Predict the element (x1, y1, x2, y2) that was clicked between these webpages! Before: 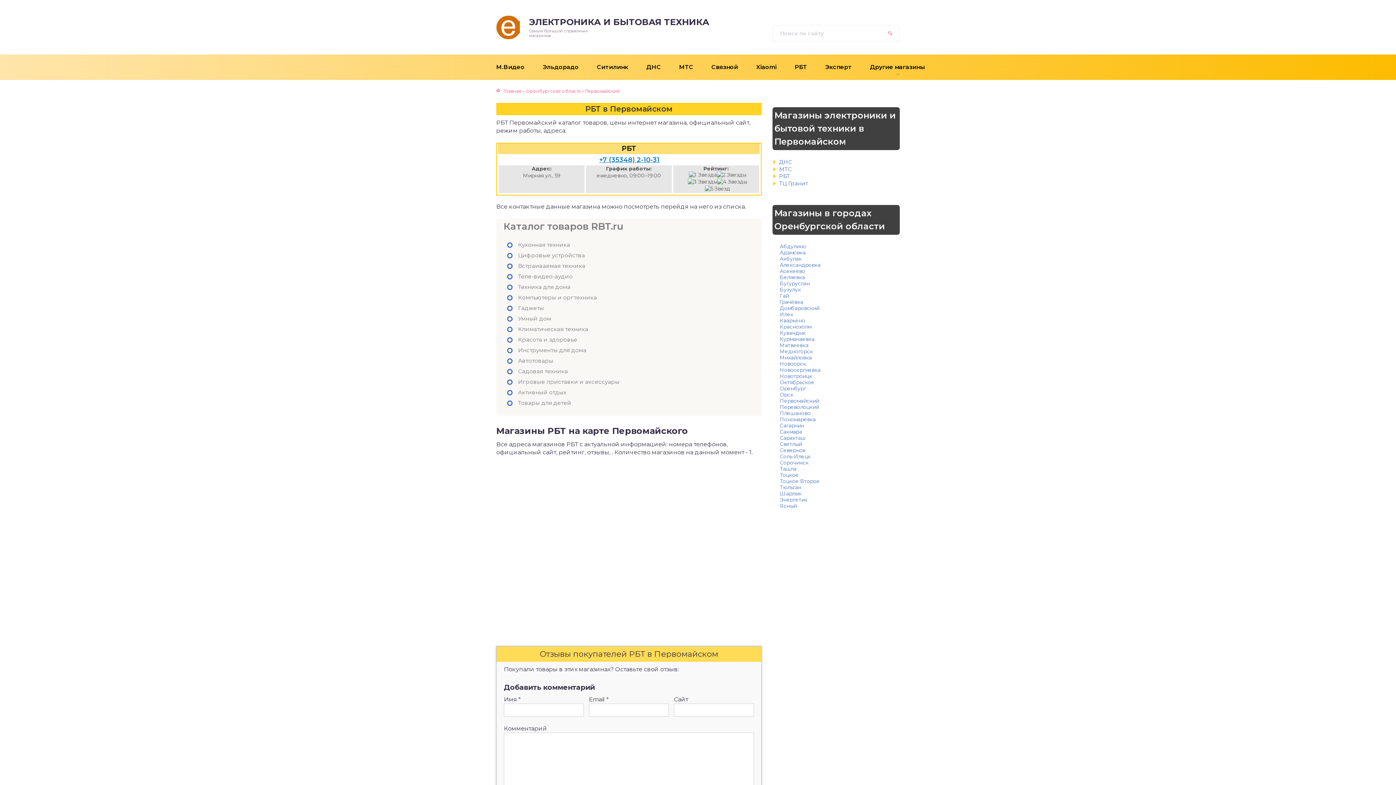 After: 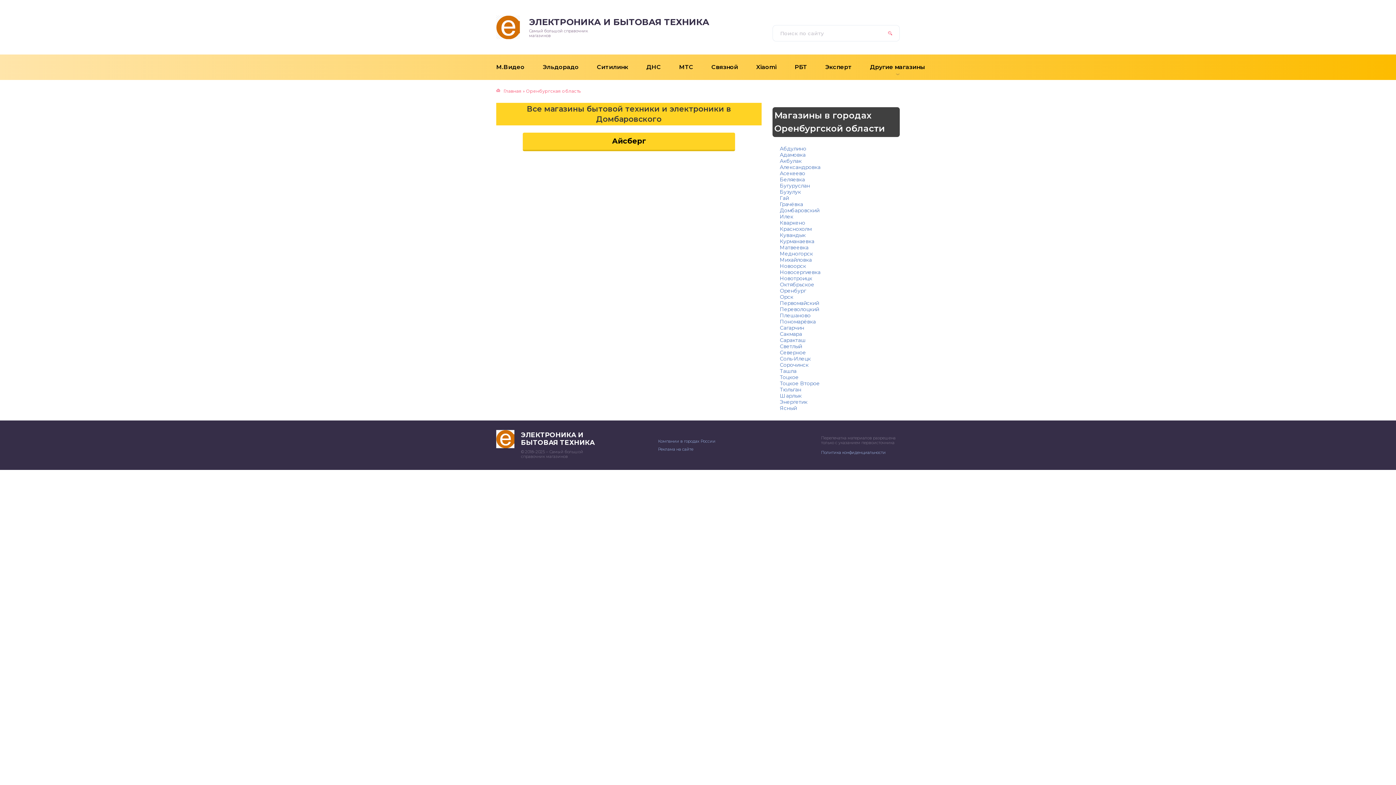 Action: bbox: (780, 304, 819, 311) label: Домбаровский